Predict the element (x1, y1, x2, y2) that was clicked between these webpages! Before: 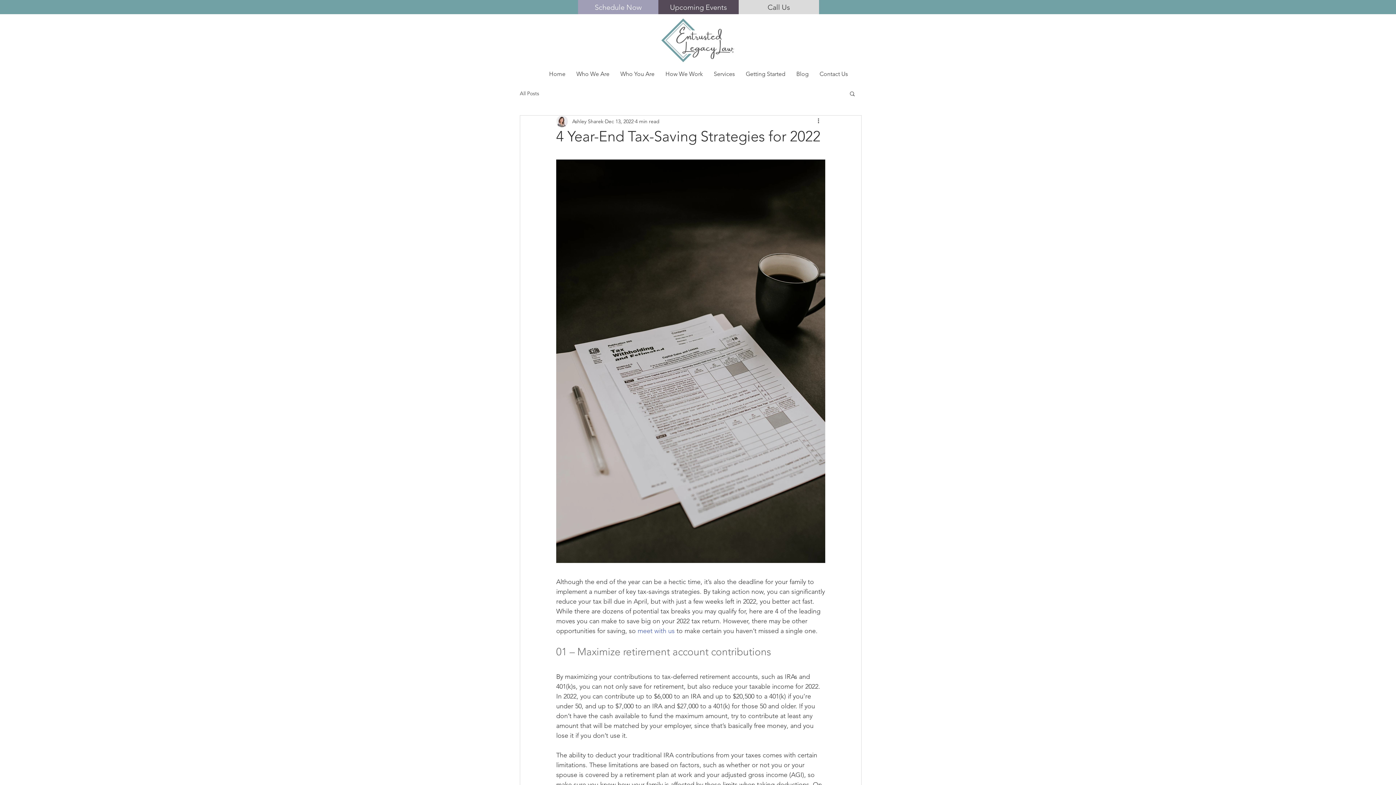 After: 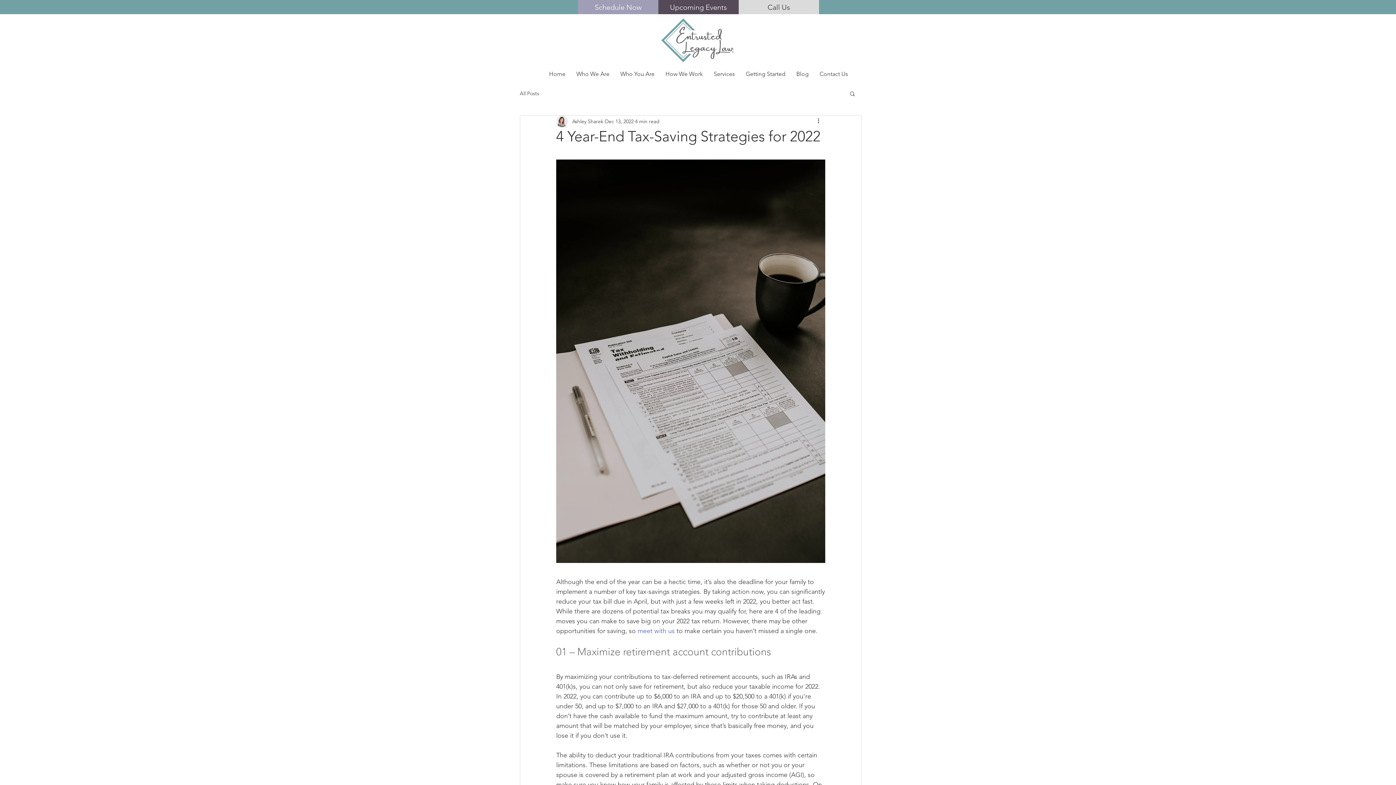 Action: bbox: (849, 90, 856, 96) label: Search